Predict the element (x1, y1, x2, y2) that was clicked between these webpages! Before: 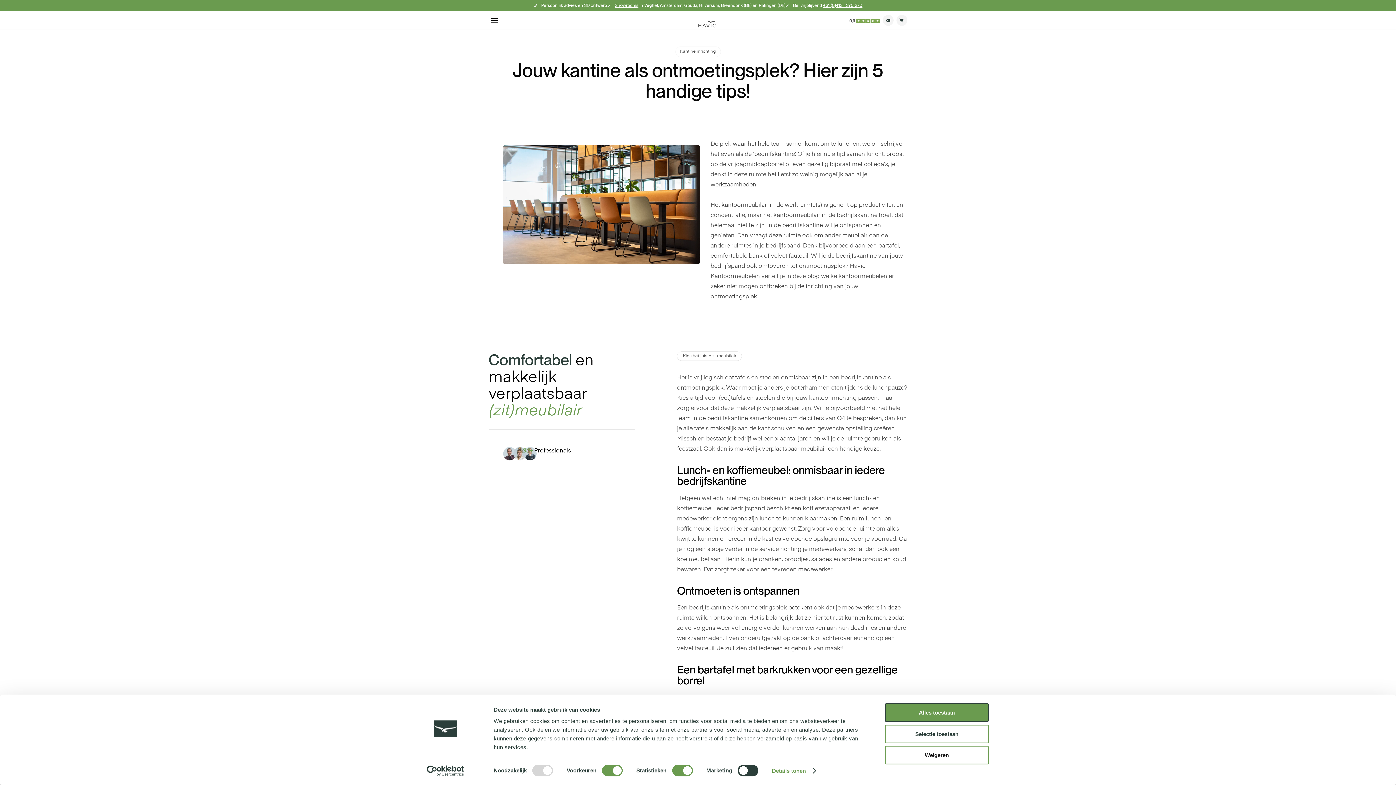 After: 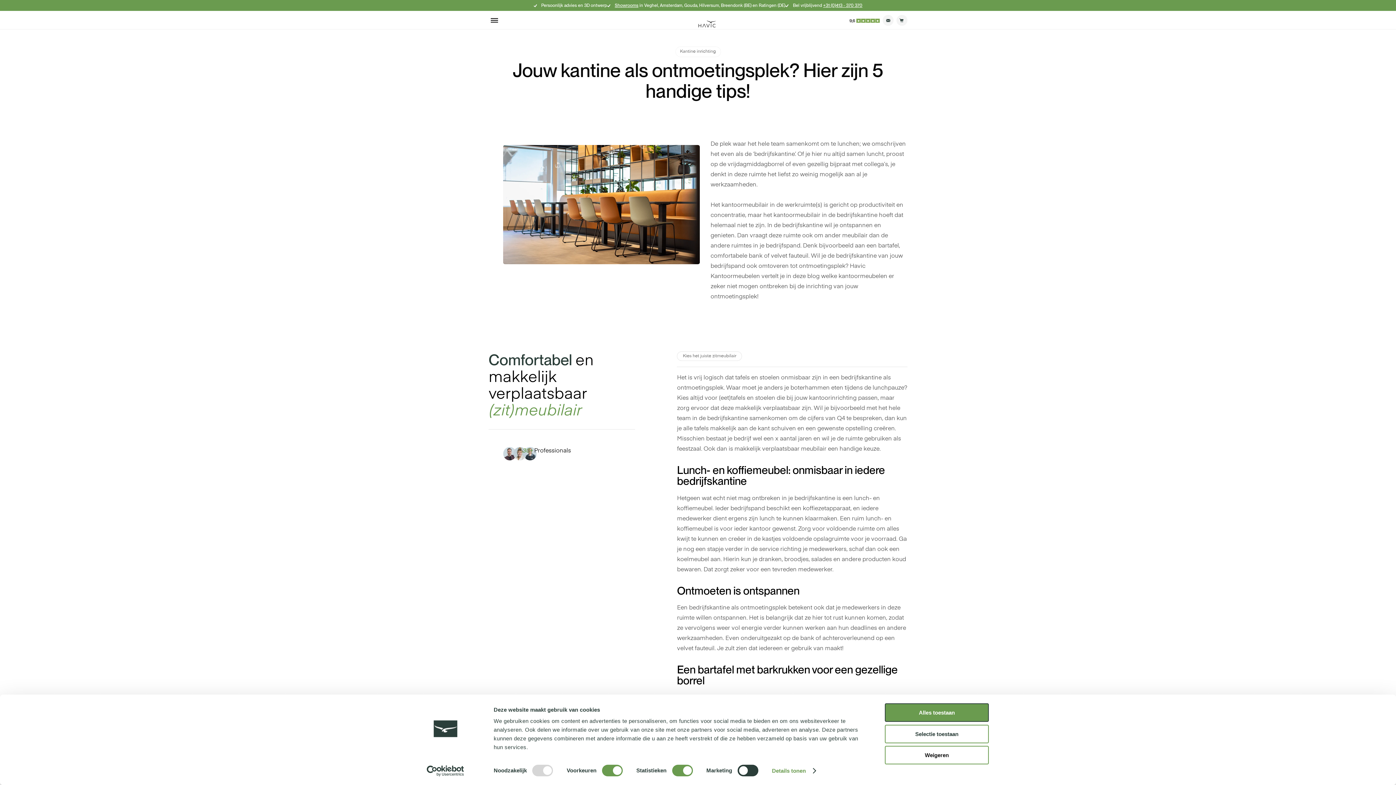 Action: bbox: (413, 765, 477, 776) label: Usercentrics Cookiebot - opens in a new window